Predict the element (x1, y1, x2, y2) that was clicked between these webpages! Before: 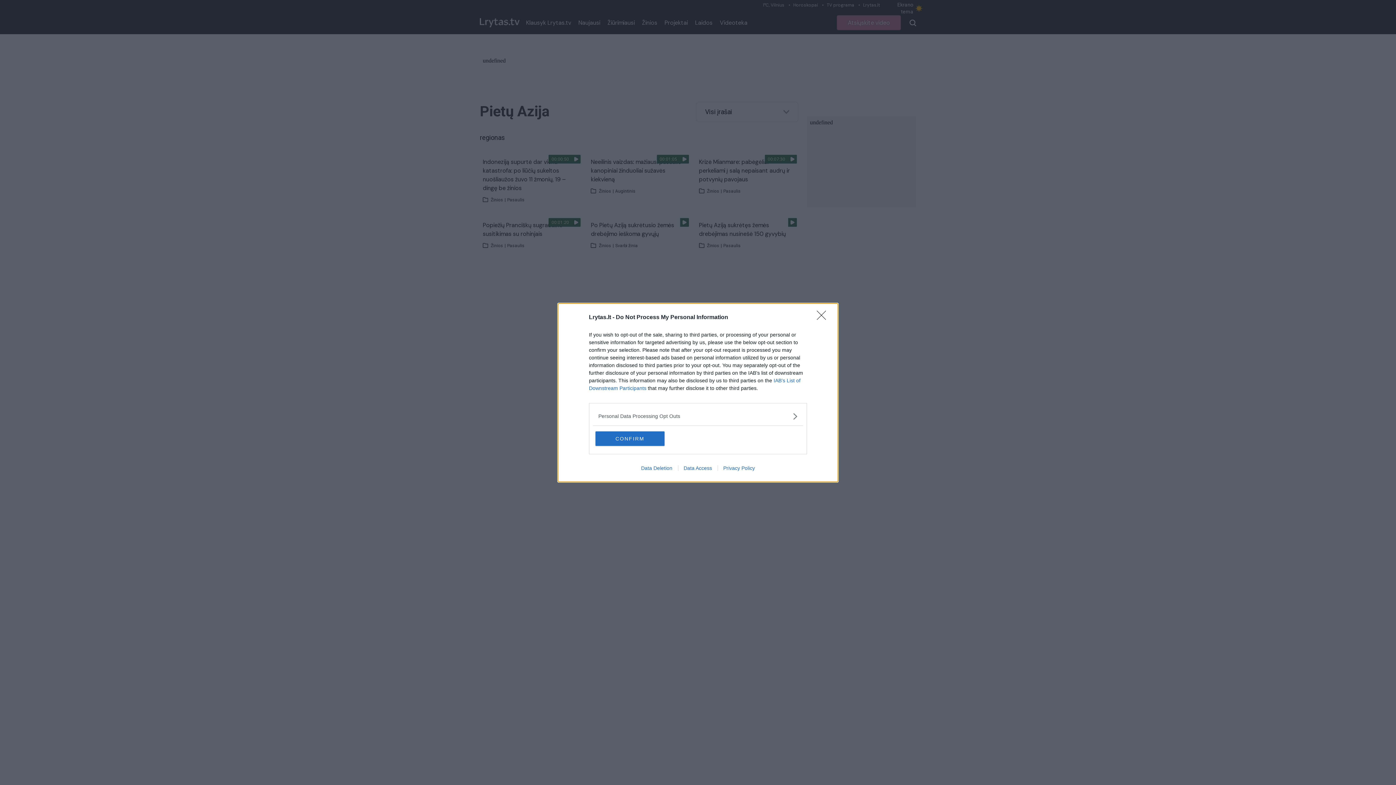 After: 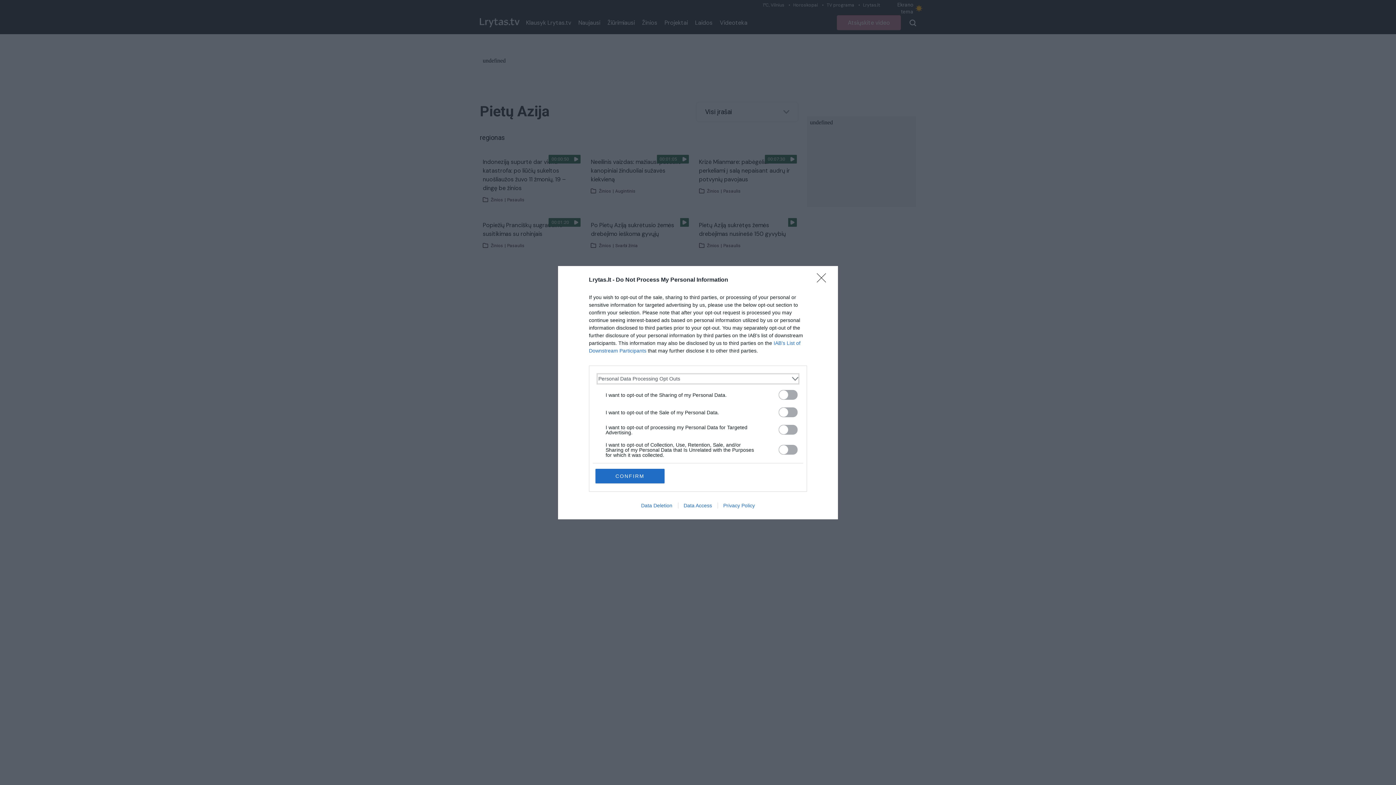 Action: bbox: (598, 412, 797, 420) label: Opt-Outs